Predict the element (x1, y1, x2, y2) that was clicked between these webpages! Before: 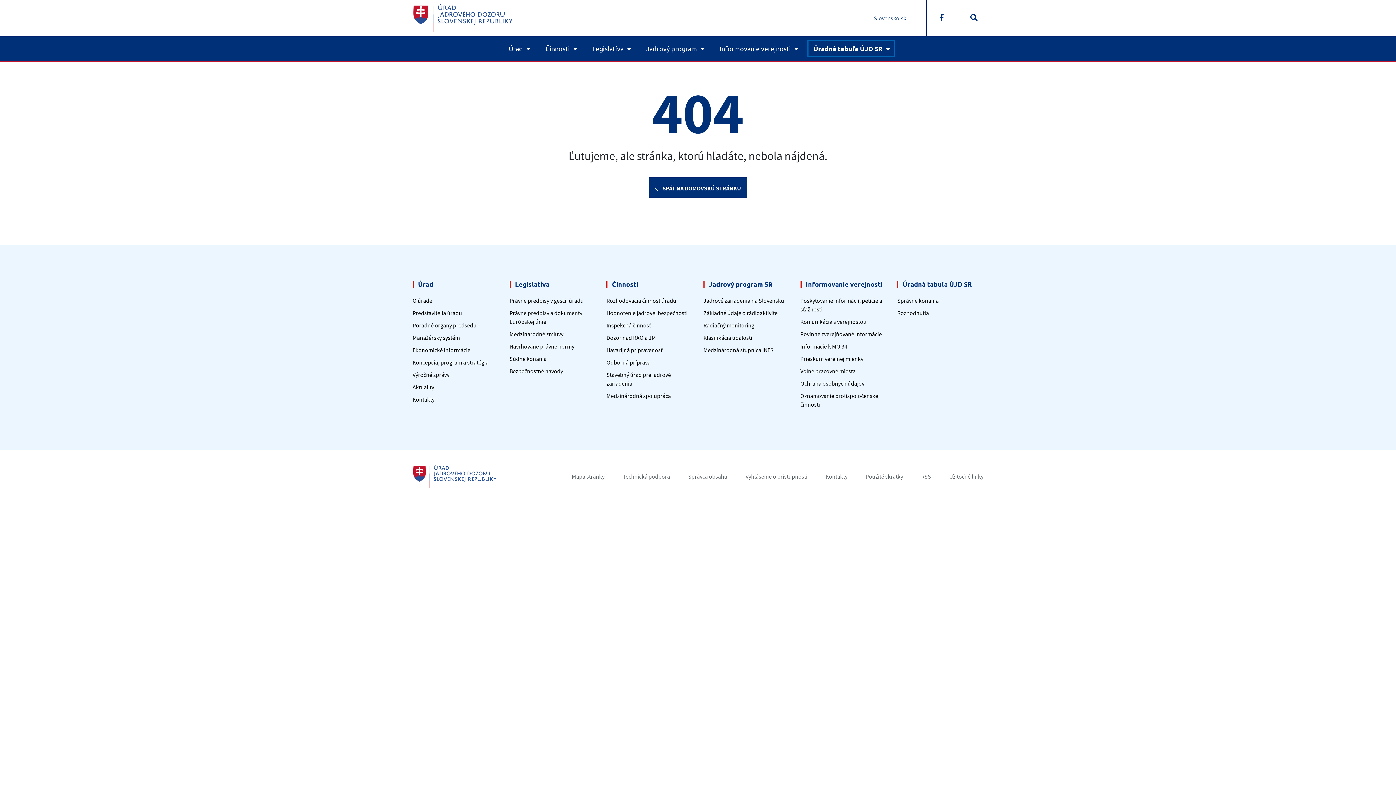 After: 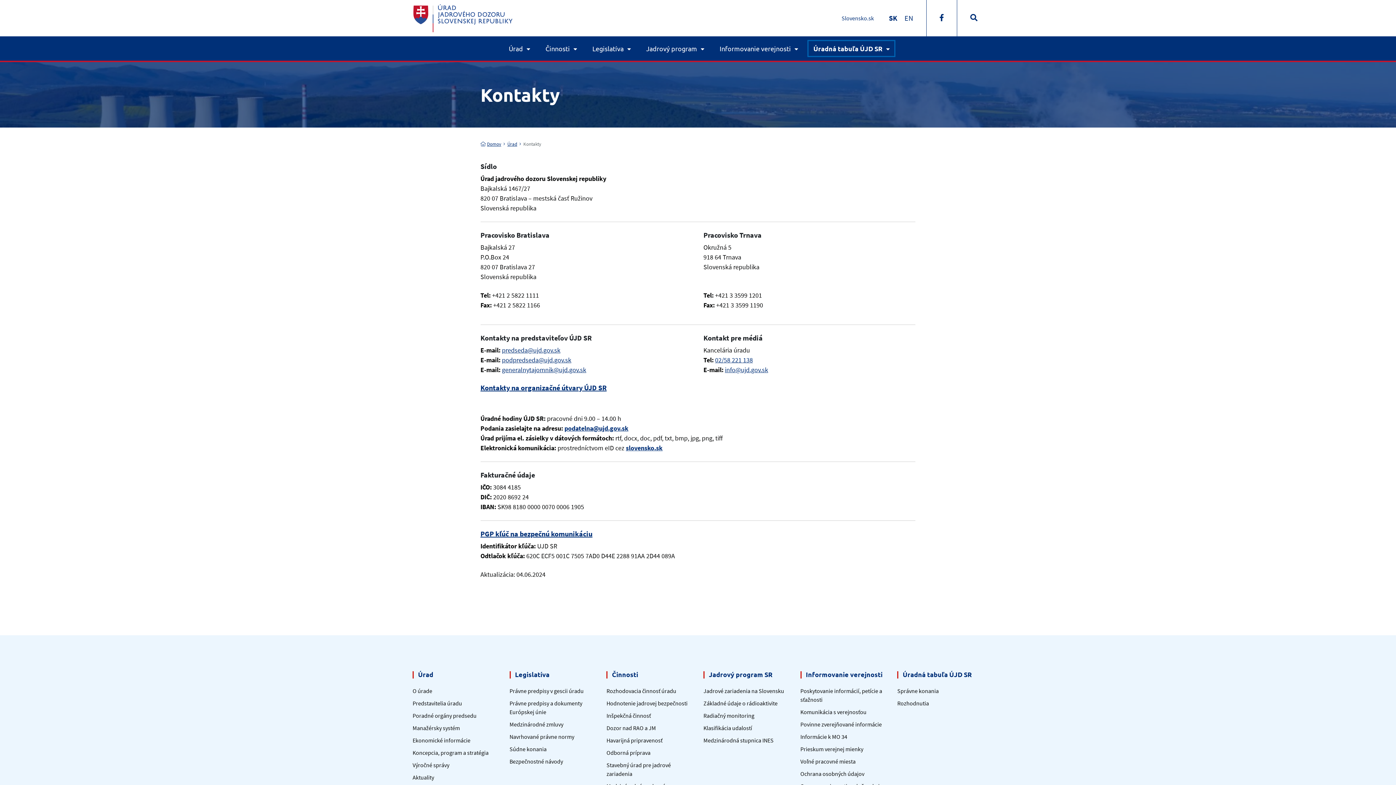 Action: label: Kontakty bbox: (412, 395, 434, 403)